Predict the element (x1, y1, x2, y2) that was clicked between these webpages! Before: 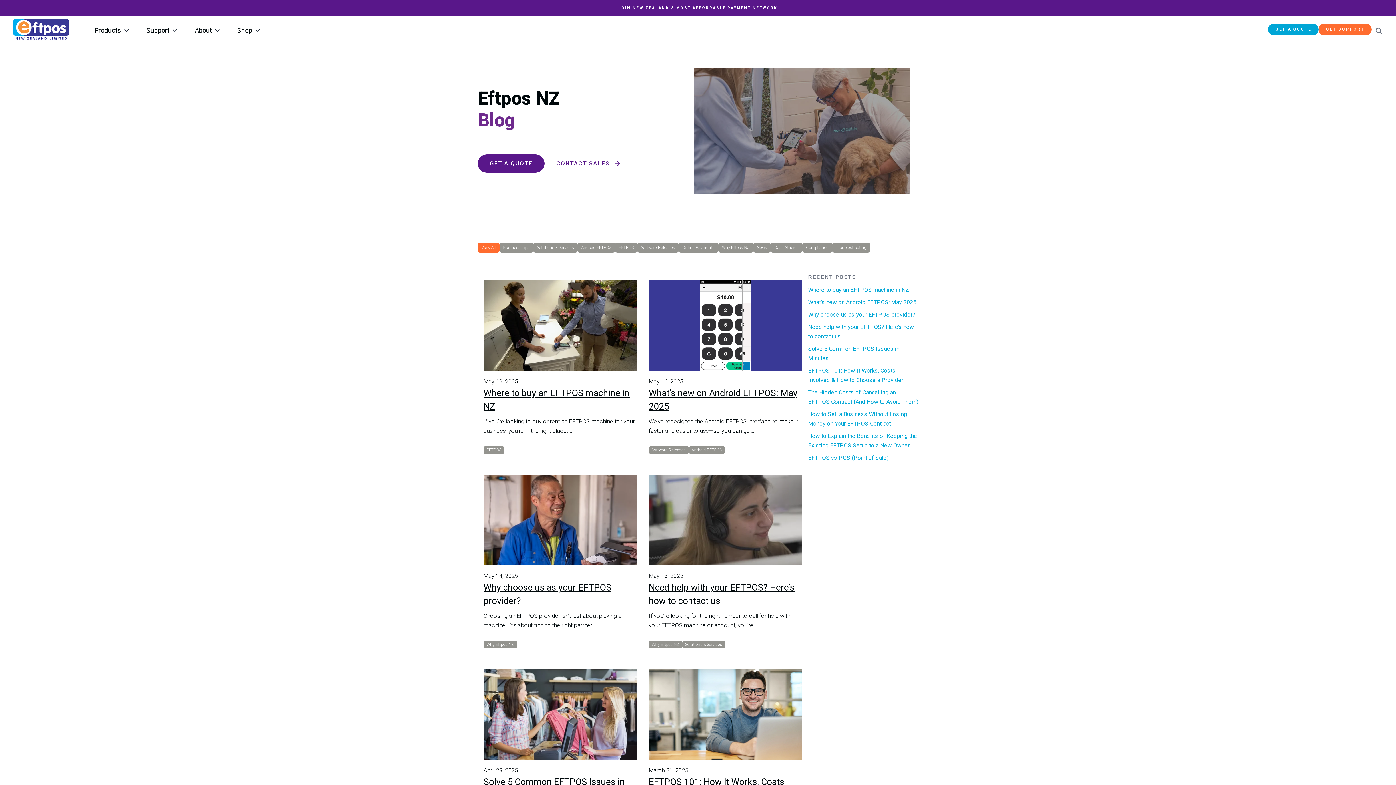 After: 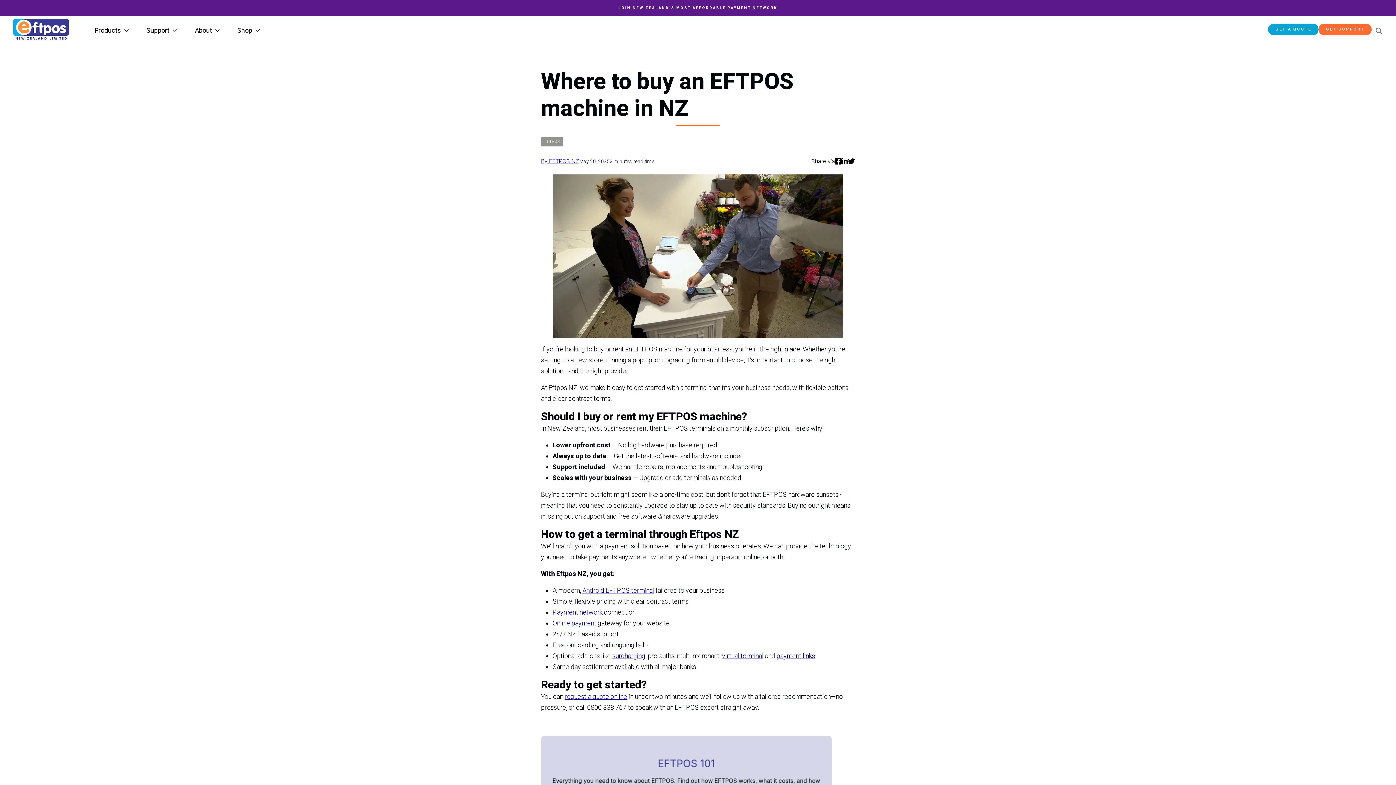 Action: bbox: (808, 286, 909, 293) label: Where to buy an EFTPOS machine in NZ